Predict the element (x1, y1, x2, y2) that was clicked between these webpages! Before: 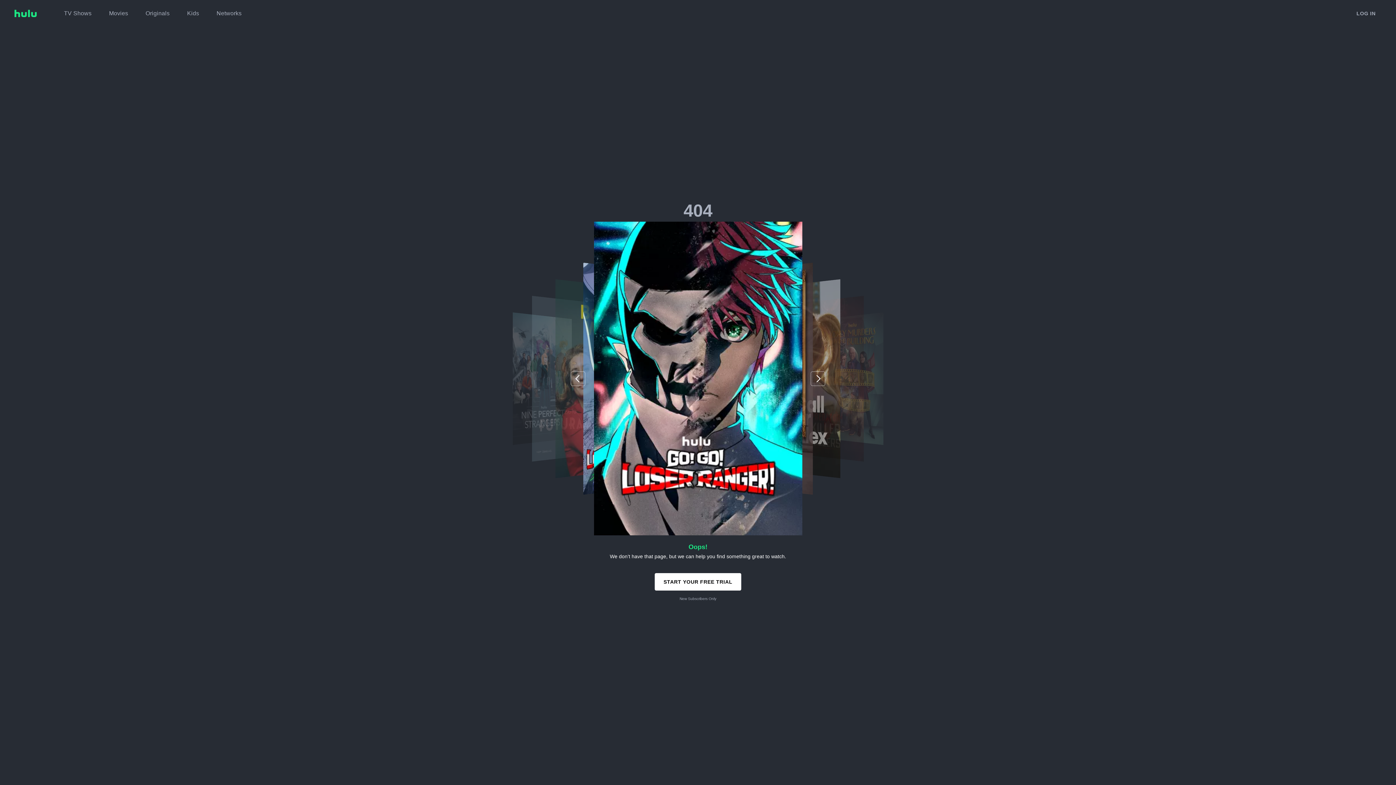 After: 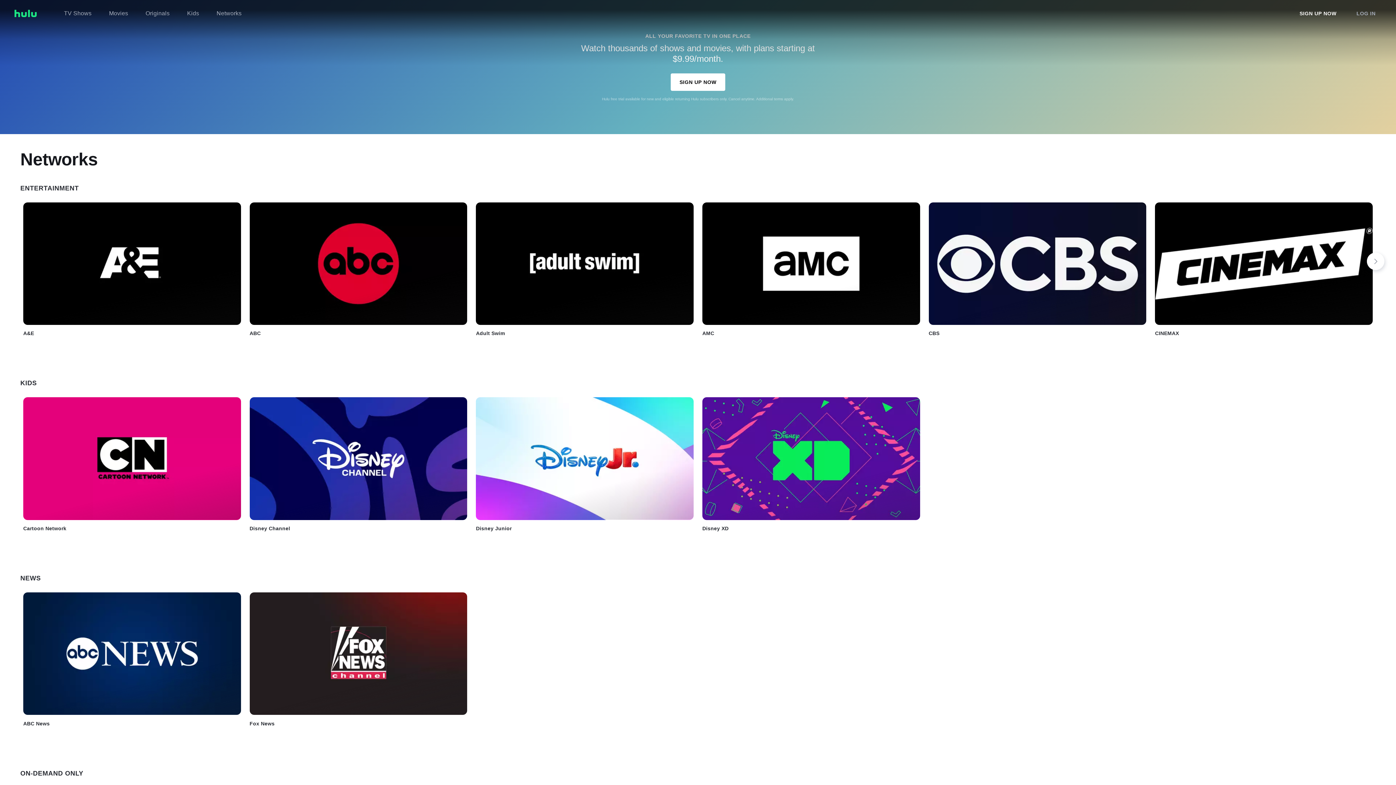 Action: bbox: (216, 6, 241, 20) label: Networks